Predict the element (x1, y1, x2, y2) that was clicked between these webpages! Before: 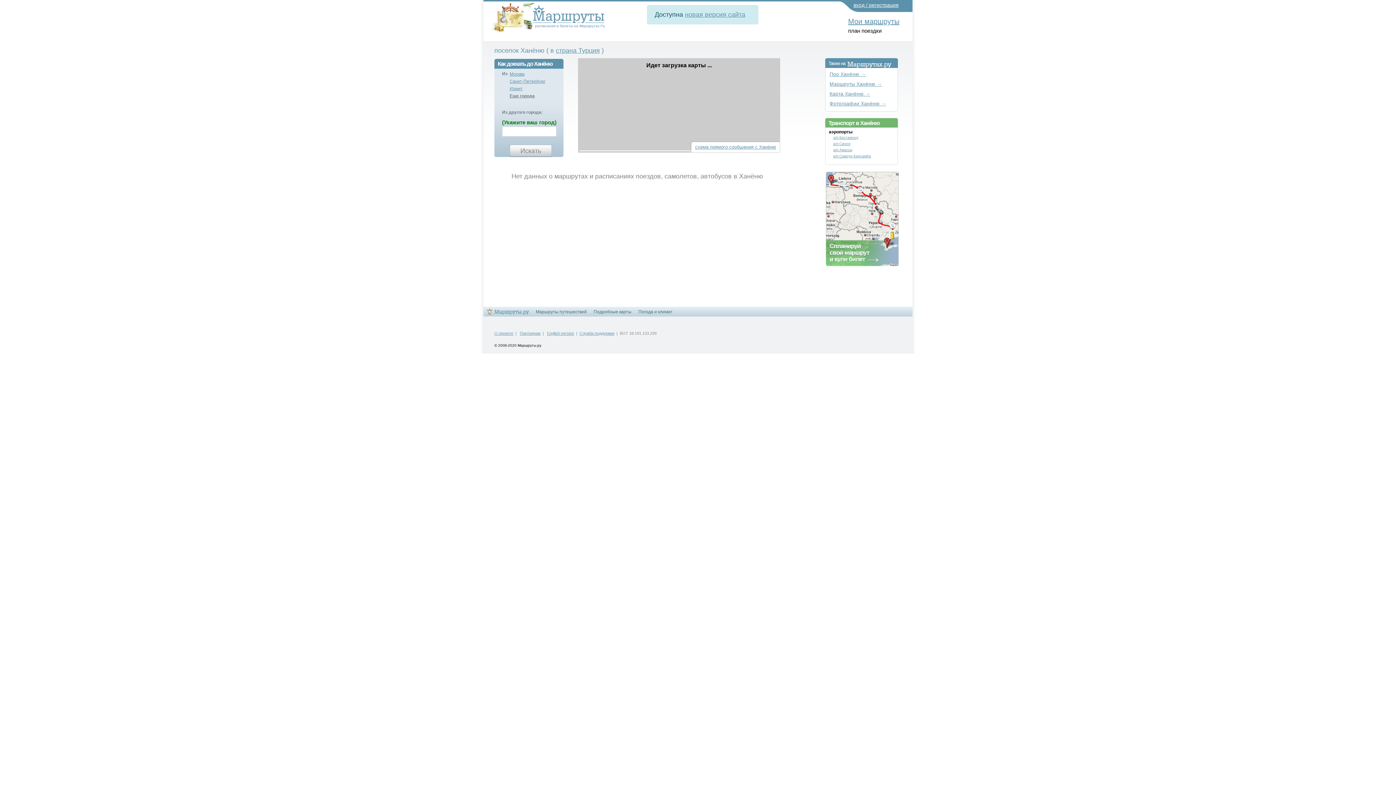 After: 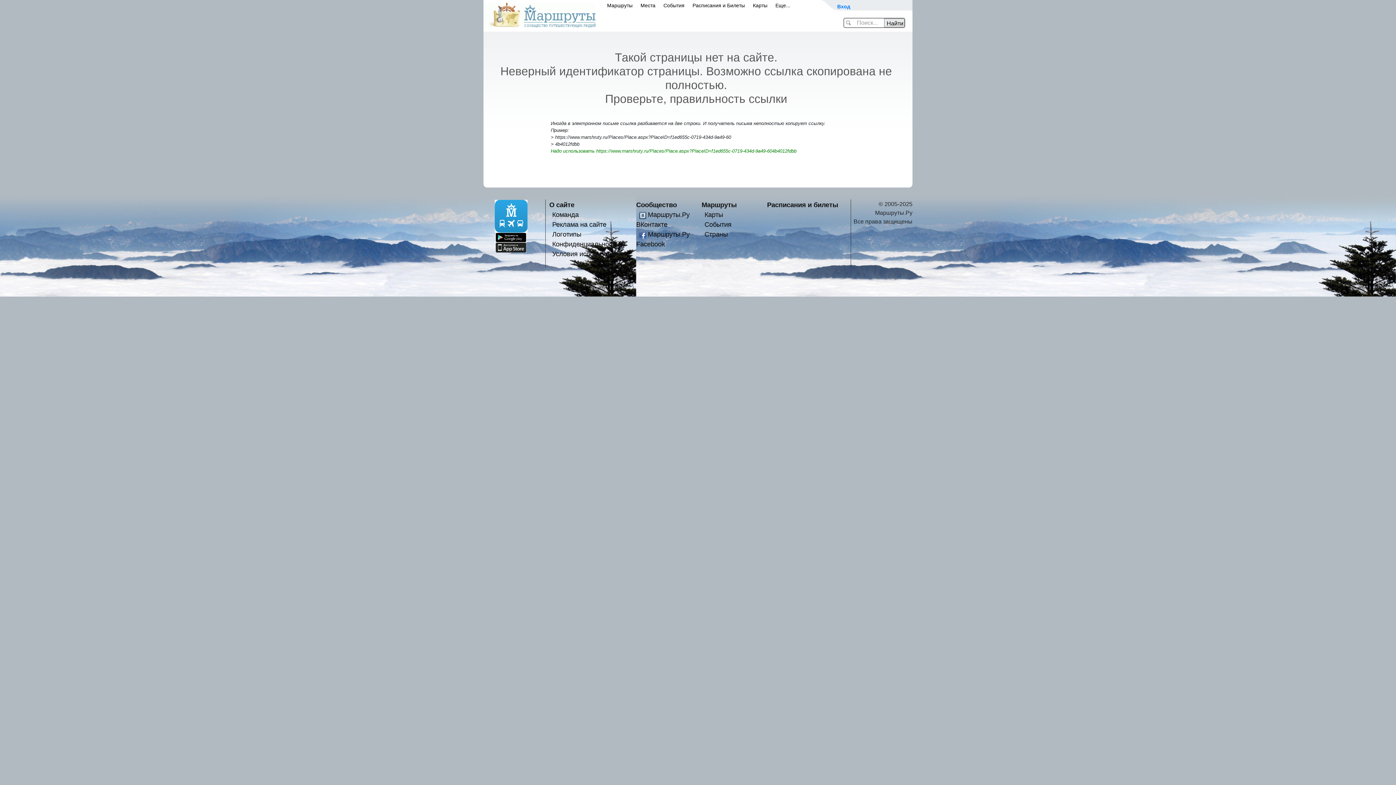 Action: bbox: (829, 101, 886, 106) label: Фотографии Ханёню →